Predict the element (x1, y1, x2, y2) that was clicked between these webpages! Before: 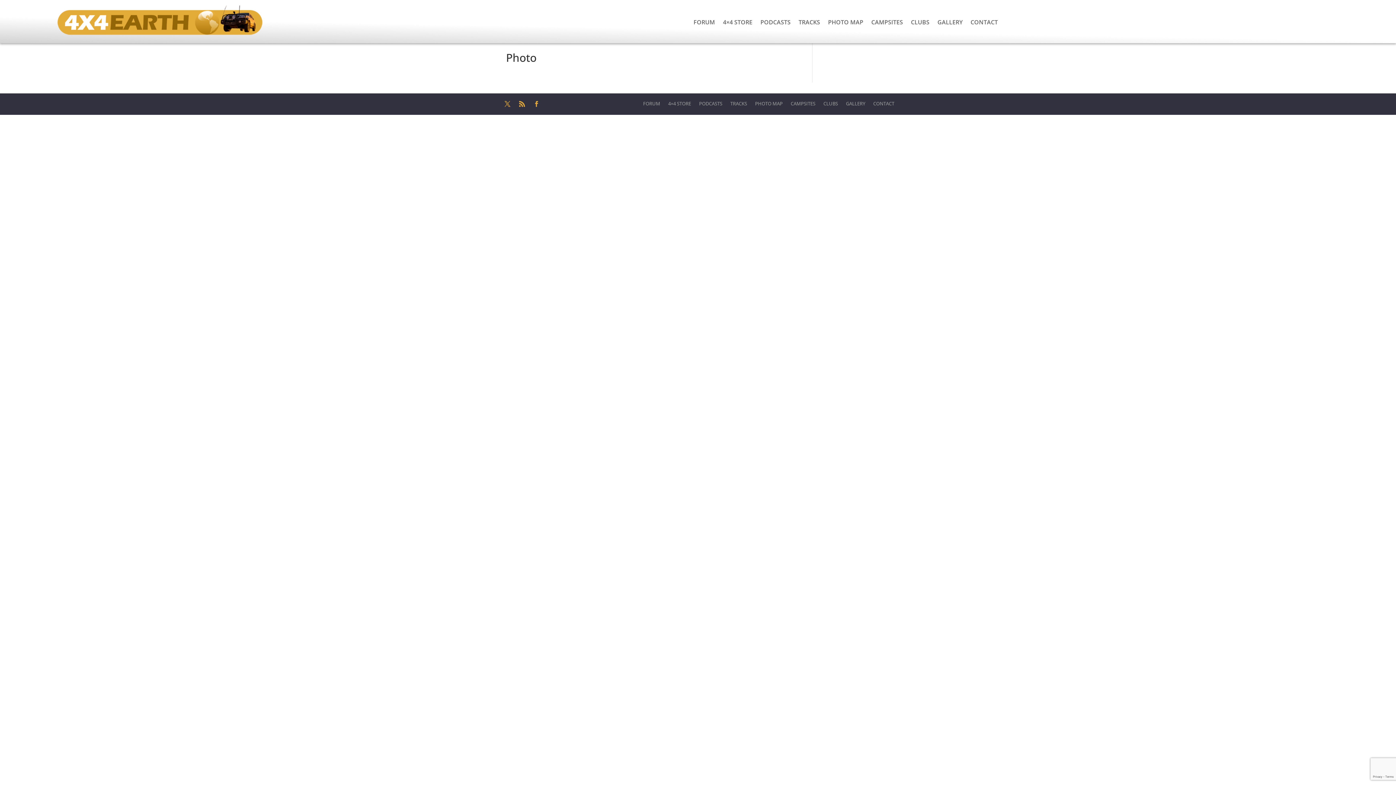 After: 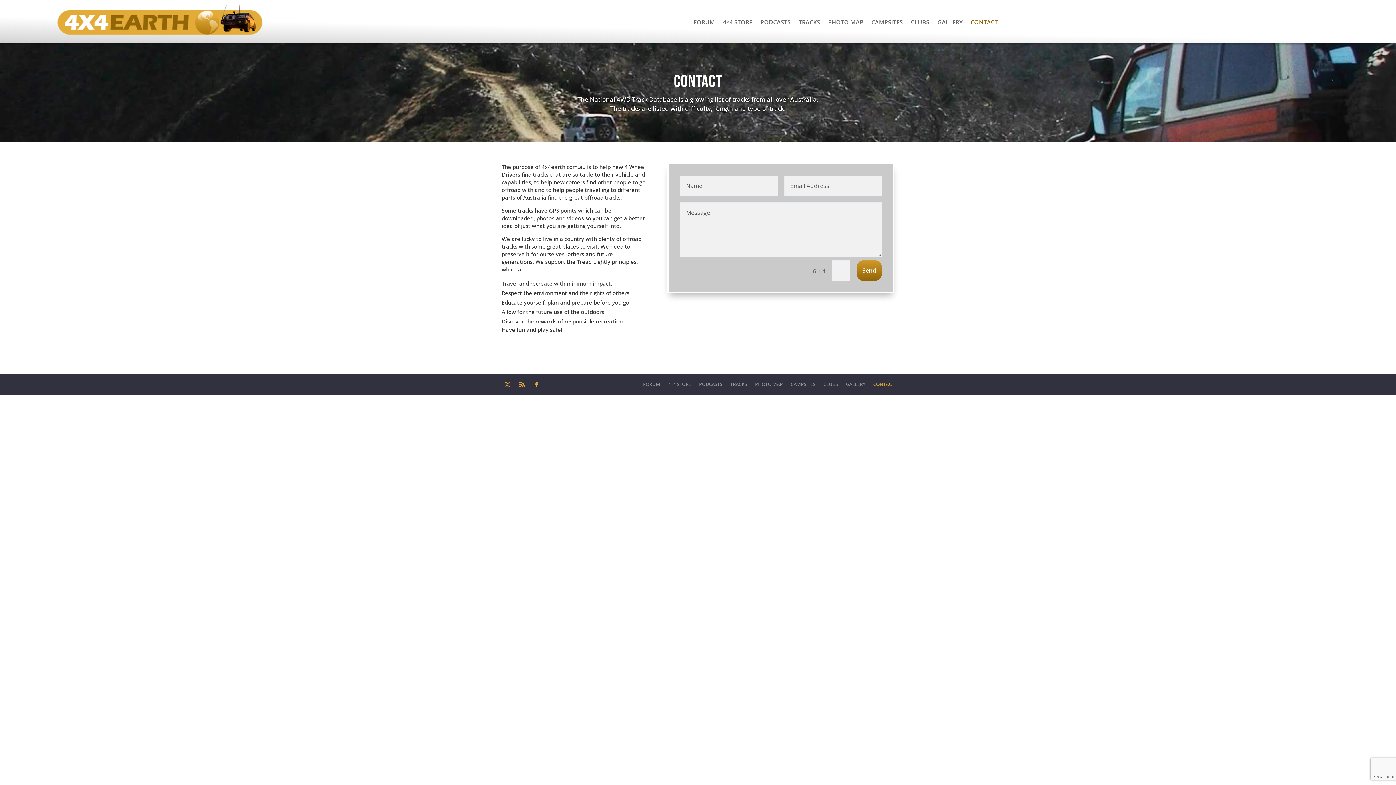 Action: label: CONTACT bbox: (970, 5, 998, 38)